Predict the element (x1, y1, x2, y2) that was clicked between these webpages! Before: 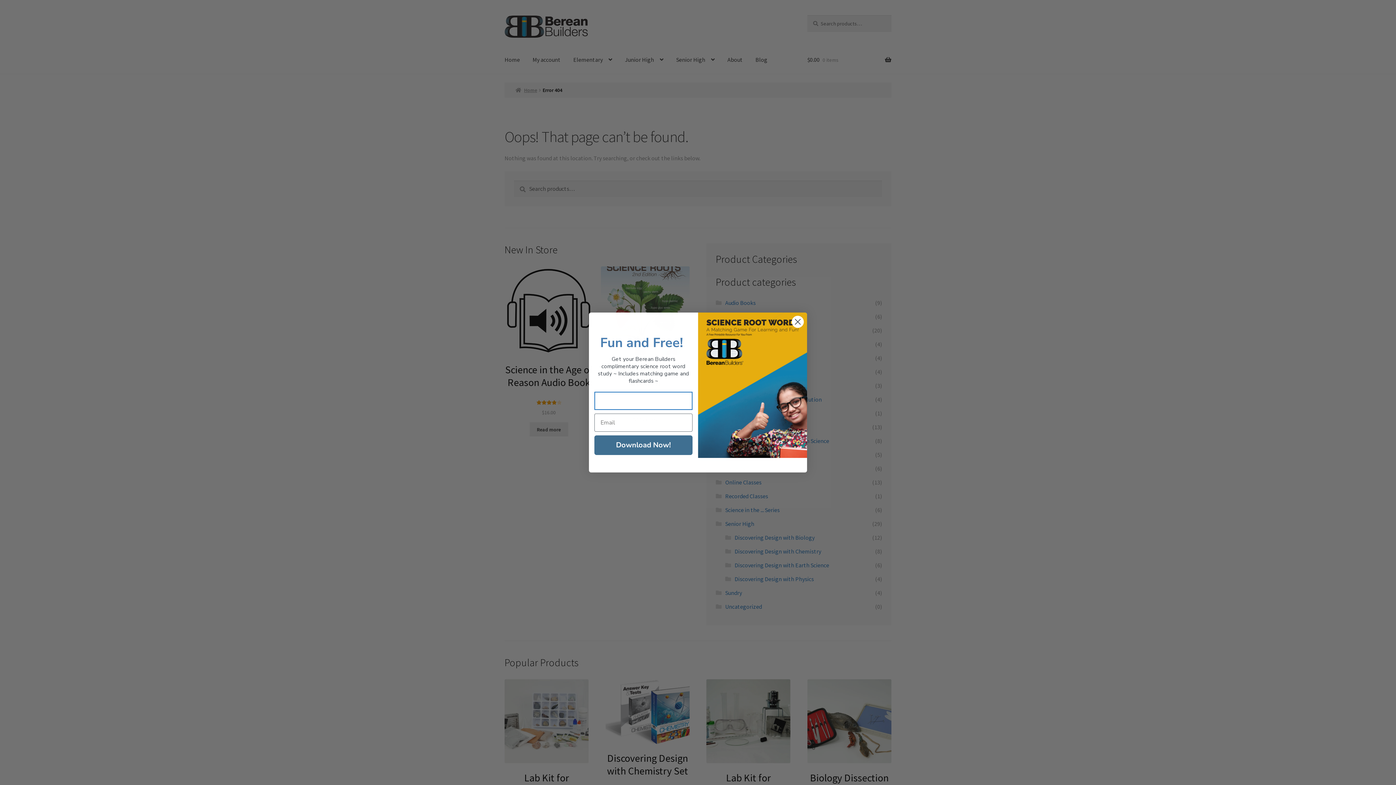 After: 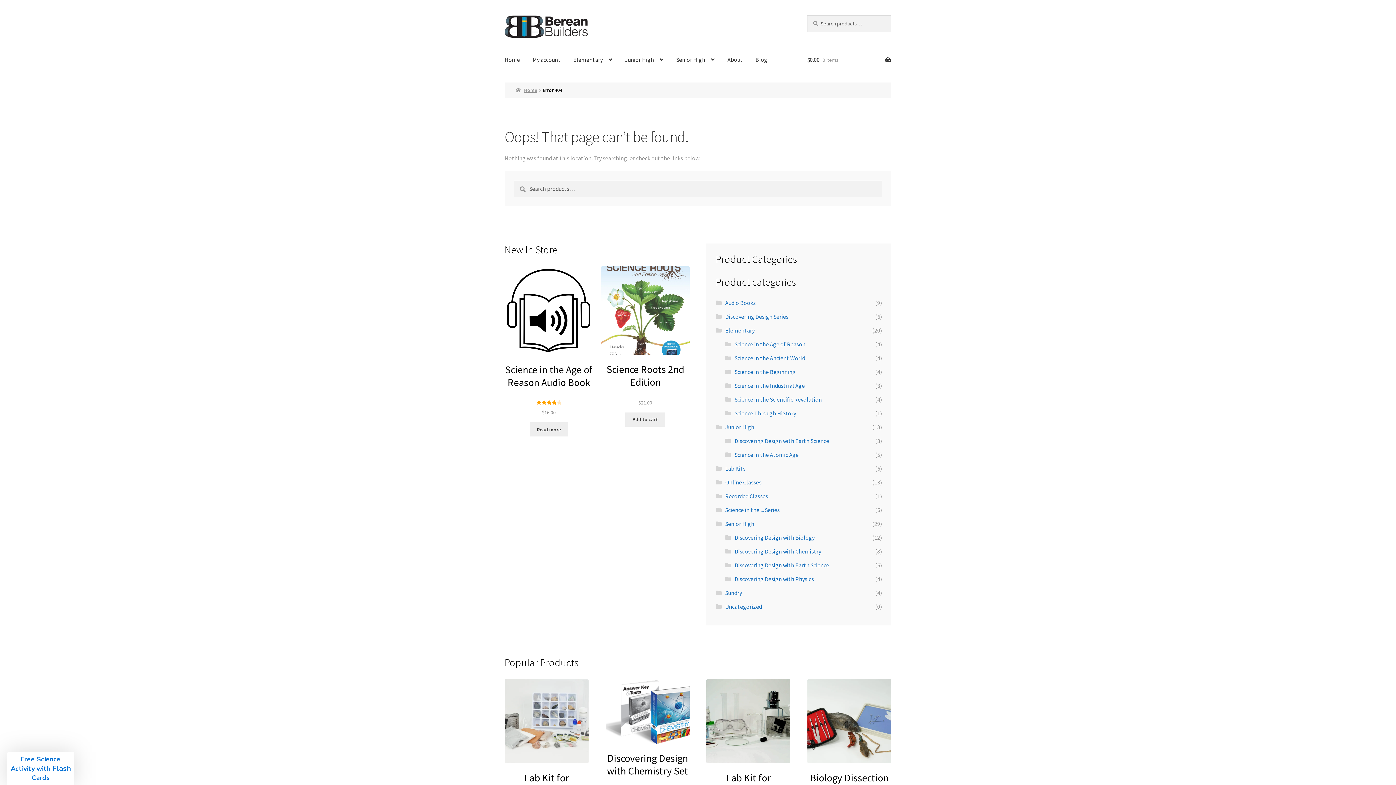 Action: bbox: (791, 315, 804, 328) label: Close dialog